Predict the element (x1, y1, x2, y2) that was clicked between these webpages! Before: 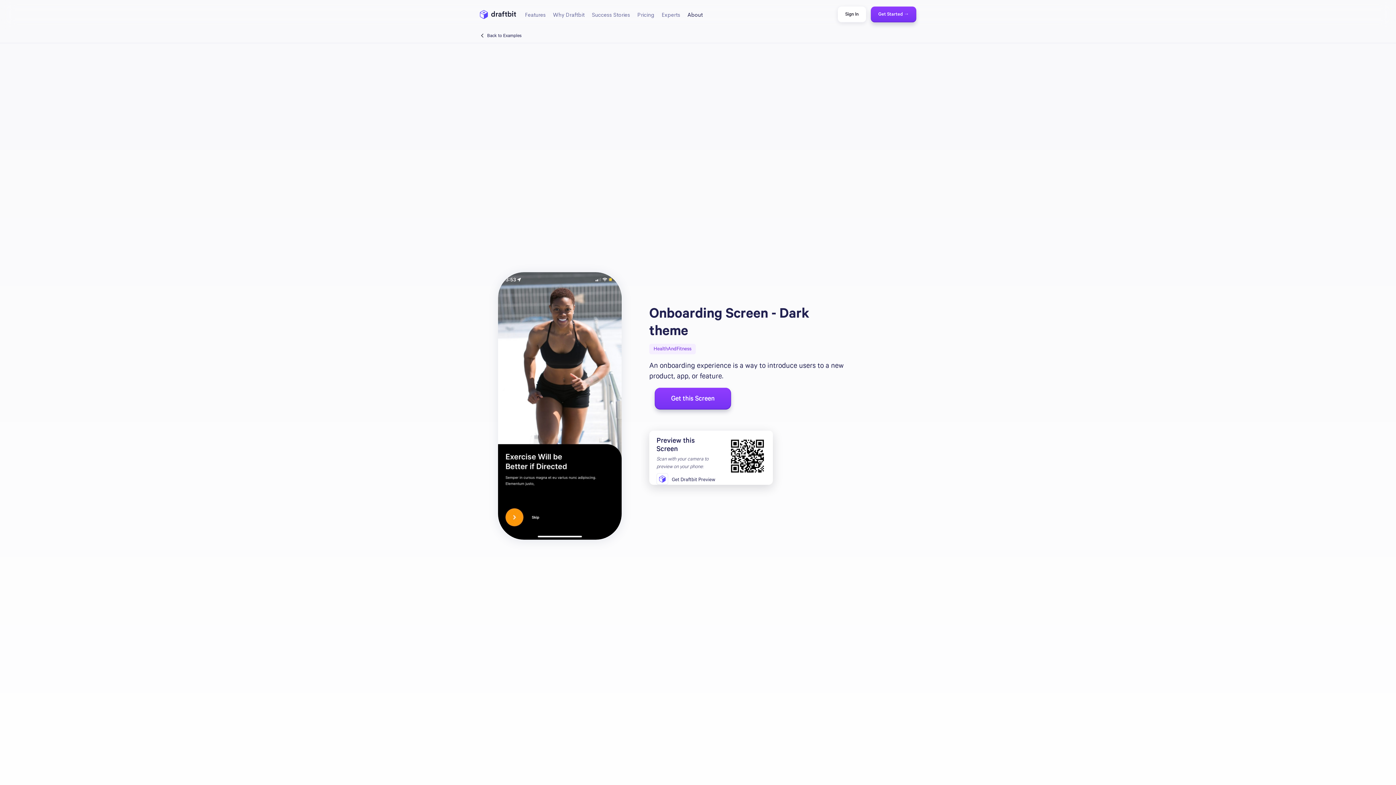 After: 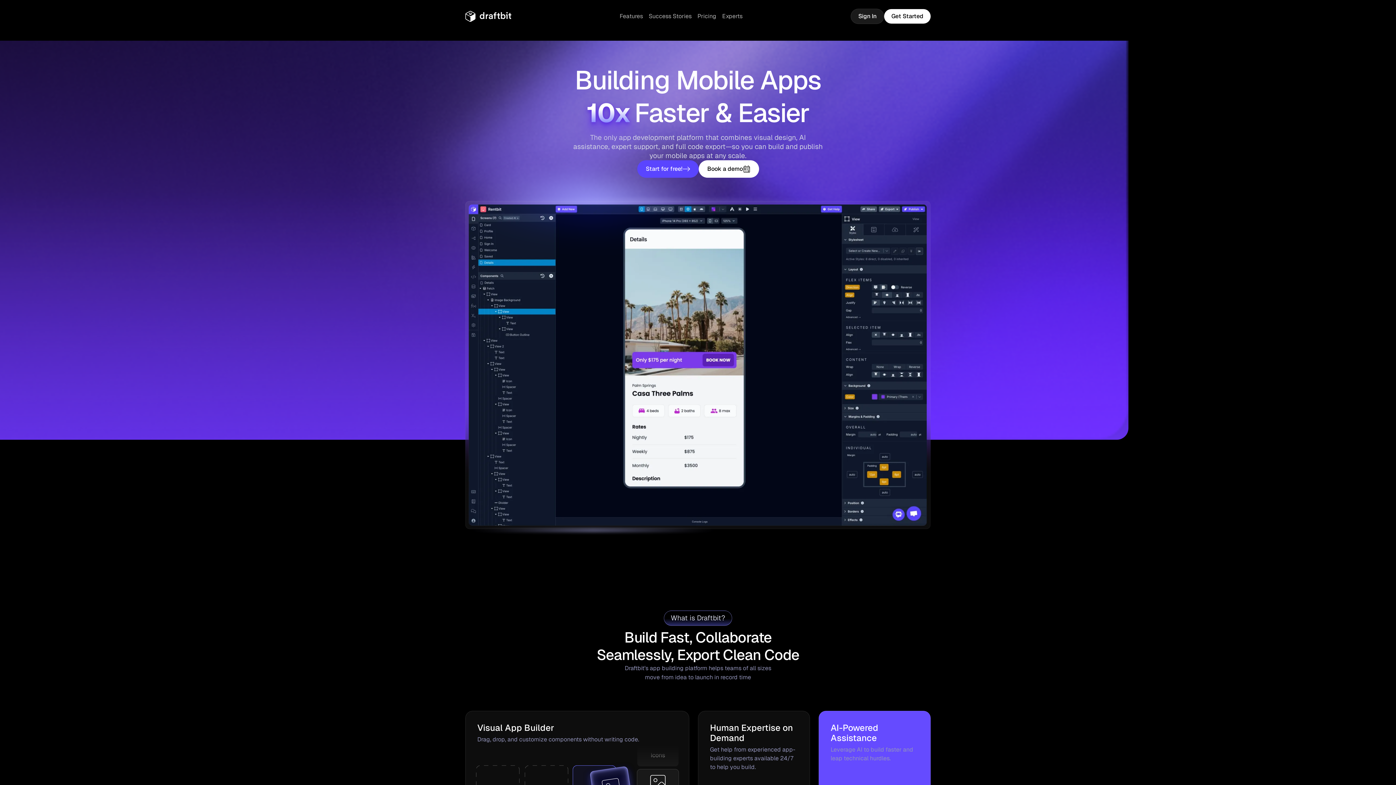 Action: bbox: (480, 9, 516, 20)